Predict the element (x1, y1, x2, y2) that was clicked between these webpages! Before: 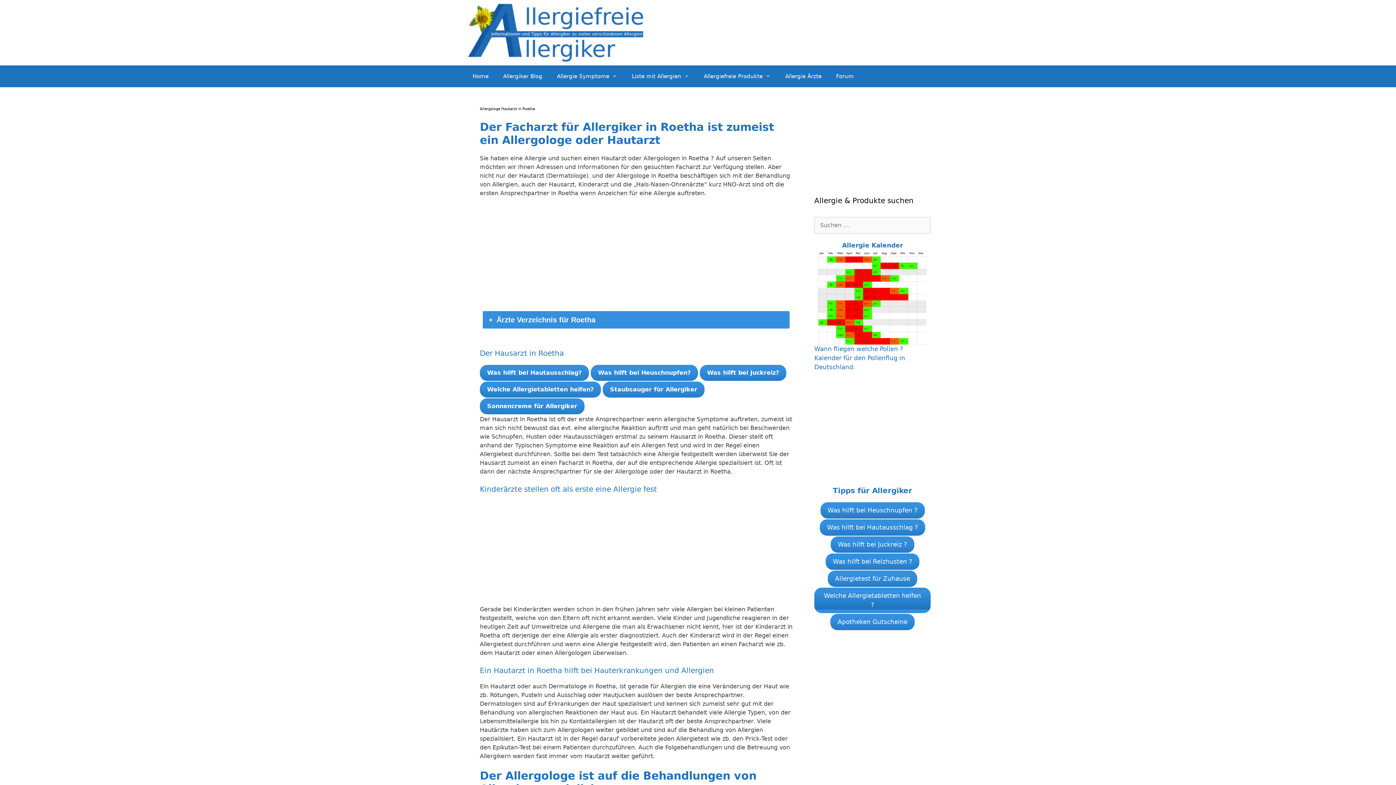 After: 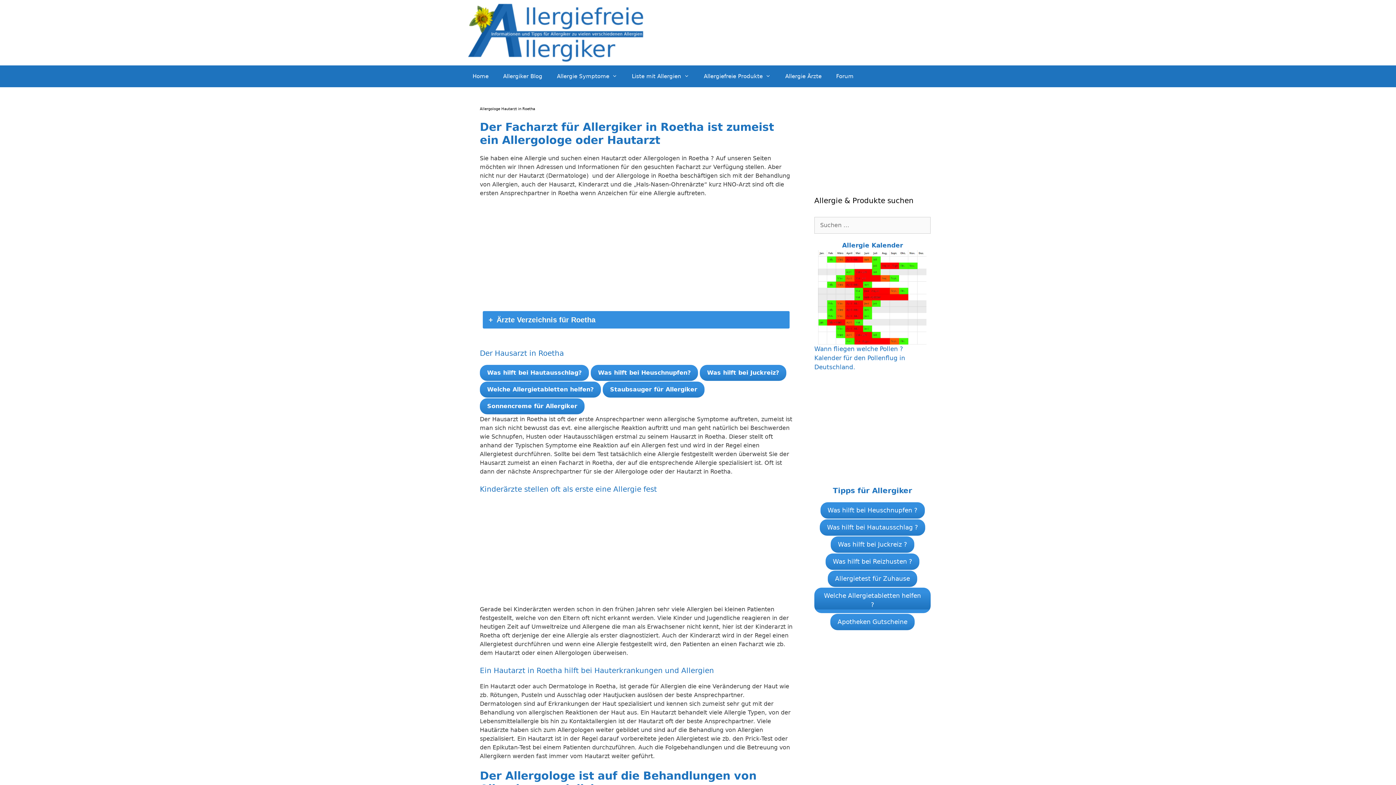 Action: label: Was hilft bei Hautausschlag? bbox: (480, 365, 589, 381)